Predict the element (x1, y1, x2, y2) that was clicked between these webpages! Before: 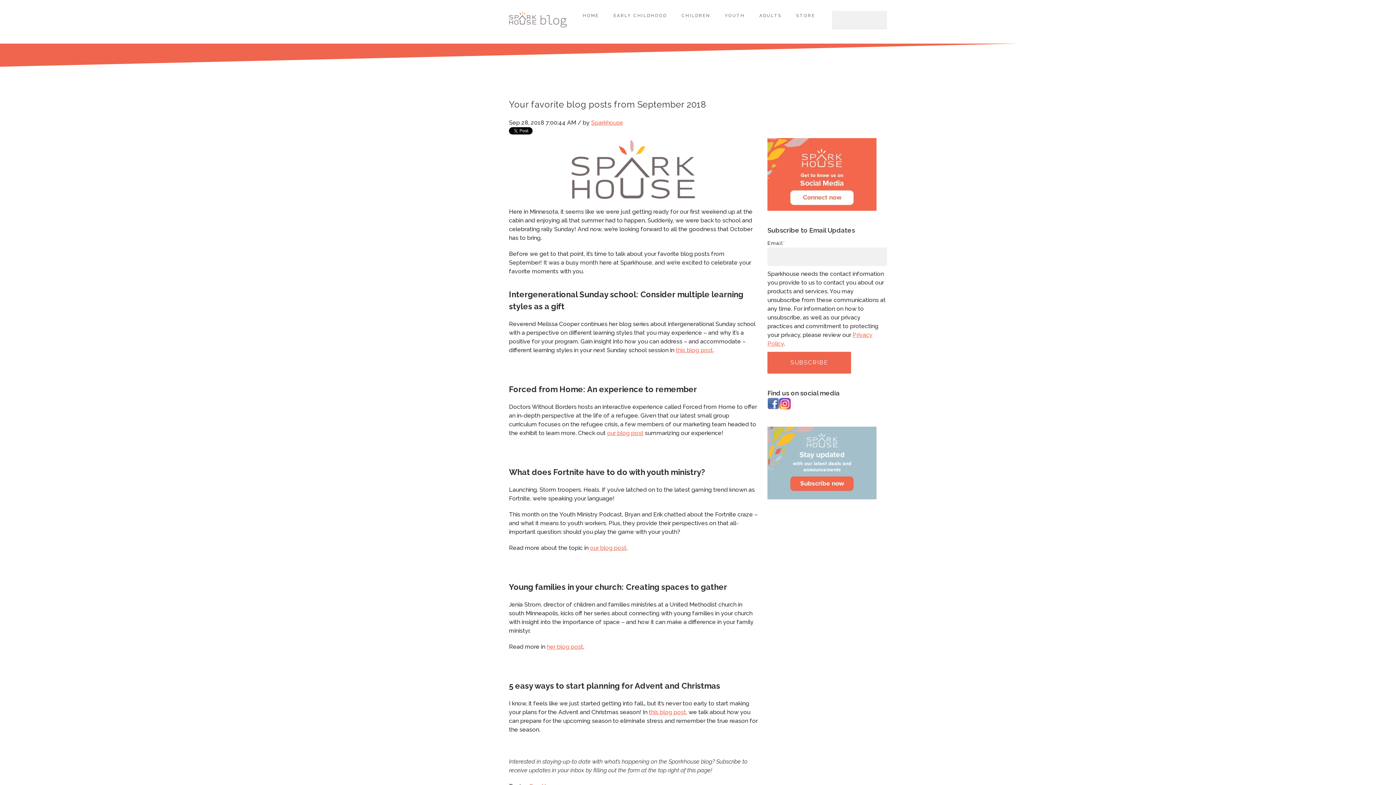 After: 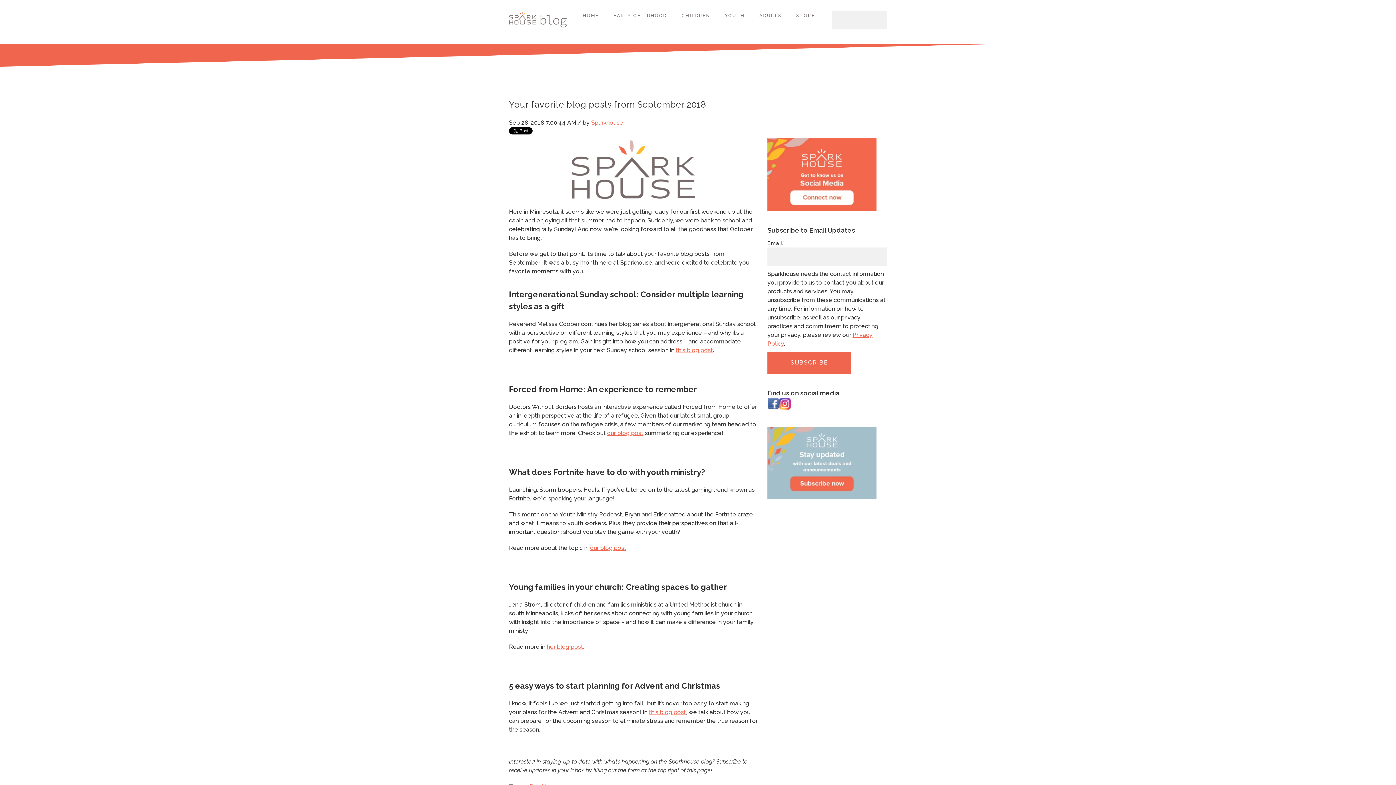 Action: bbox: (767, 202, 876, 209)